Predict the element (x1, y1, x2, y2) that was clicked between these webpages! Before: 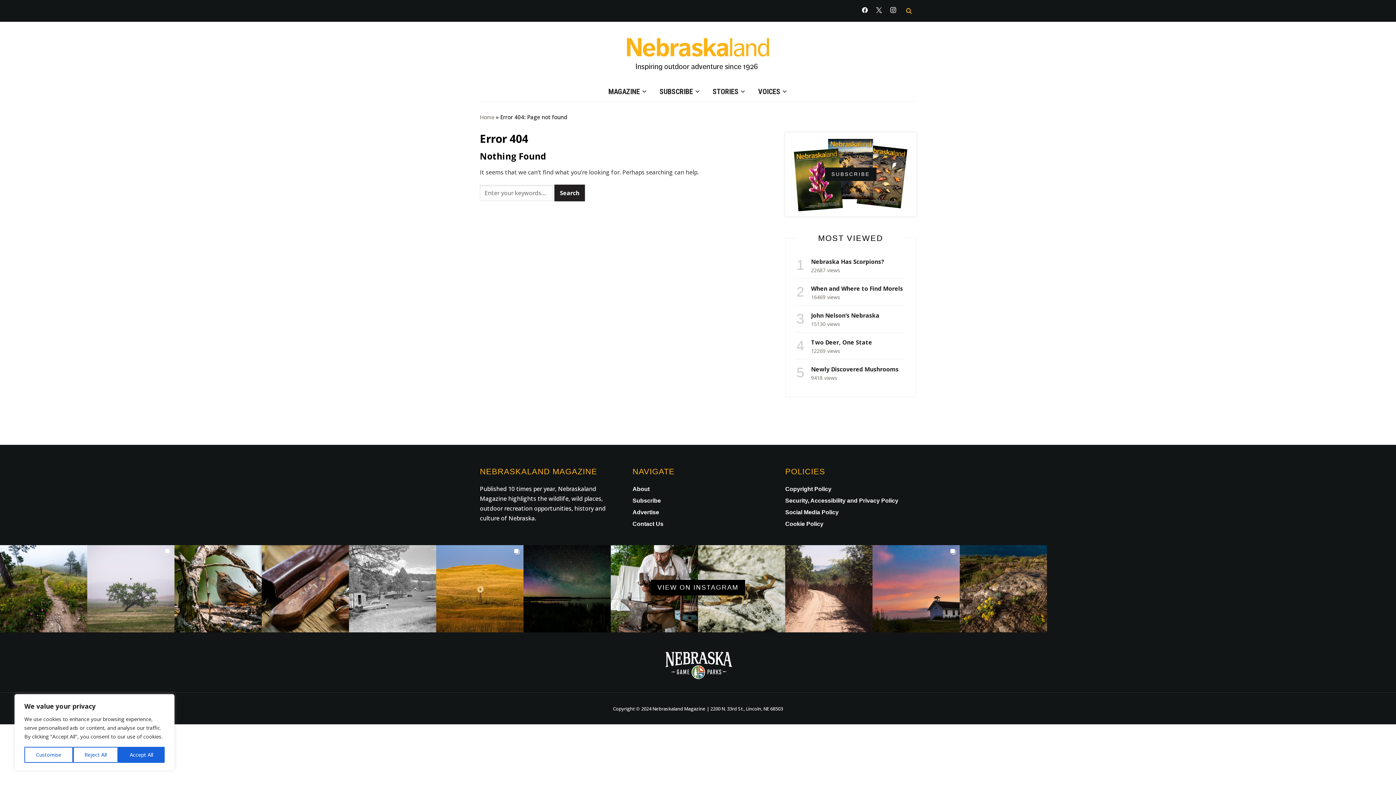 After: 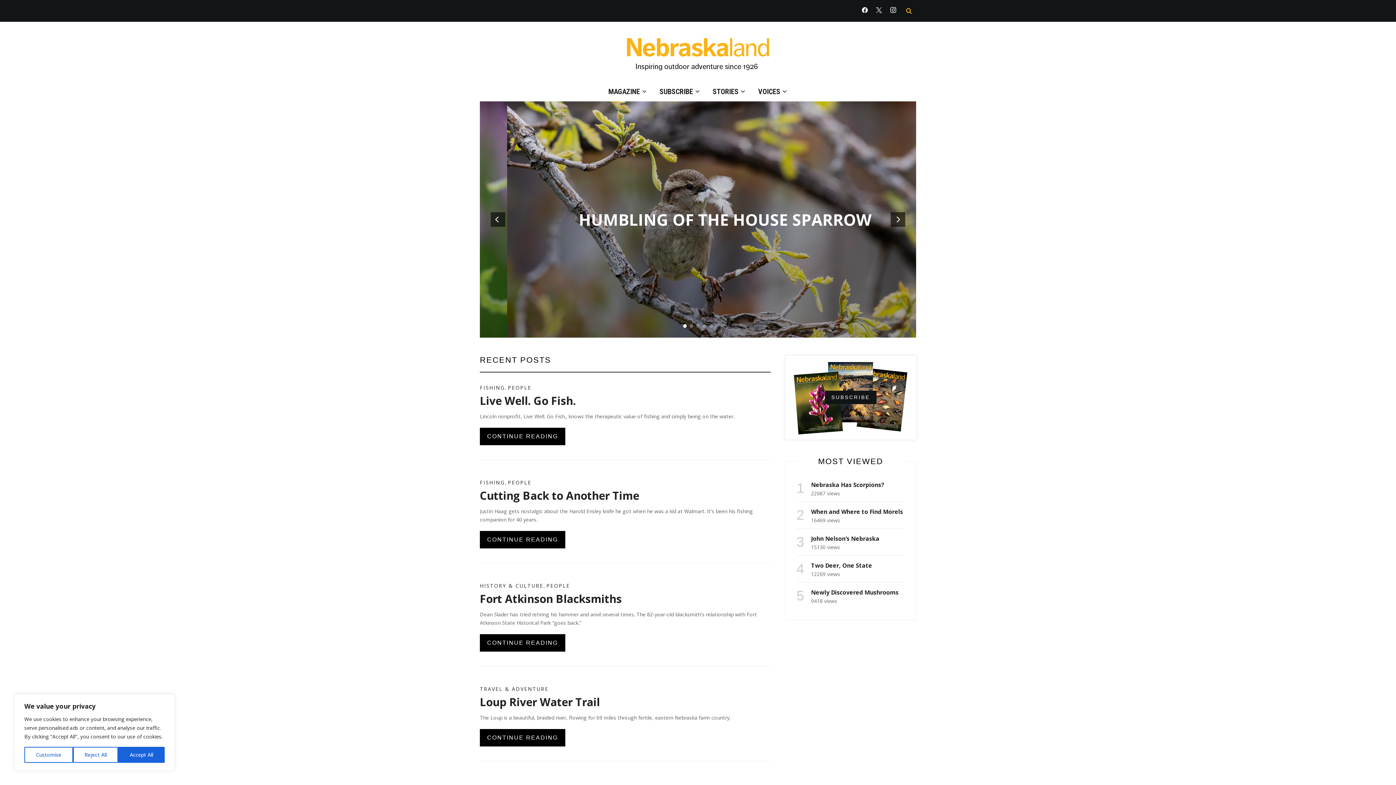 Action: bbox: (567, 38, 829, 46)